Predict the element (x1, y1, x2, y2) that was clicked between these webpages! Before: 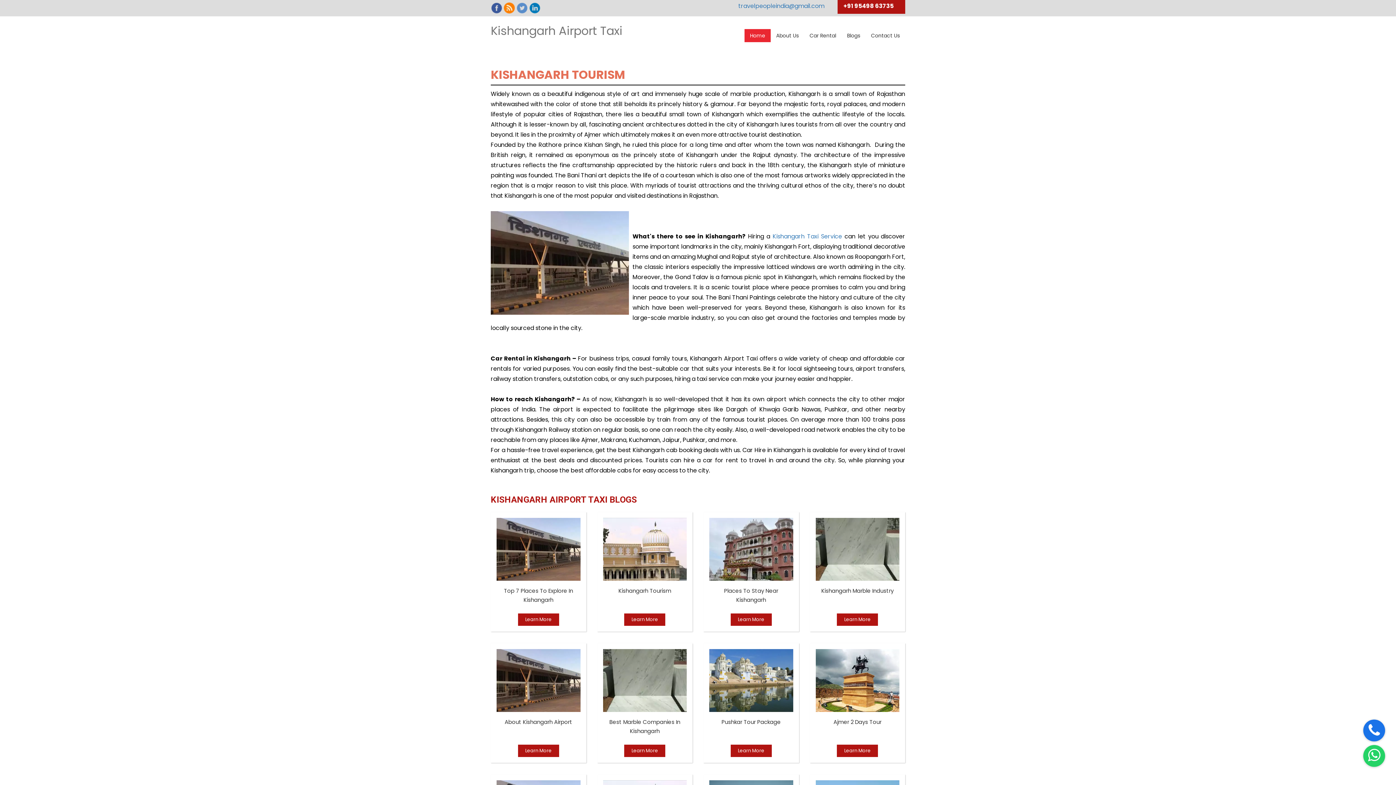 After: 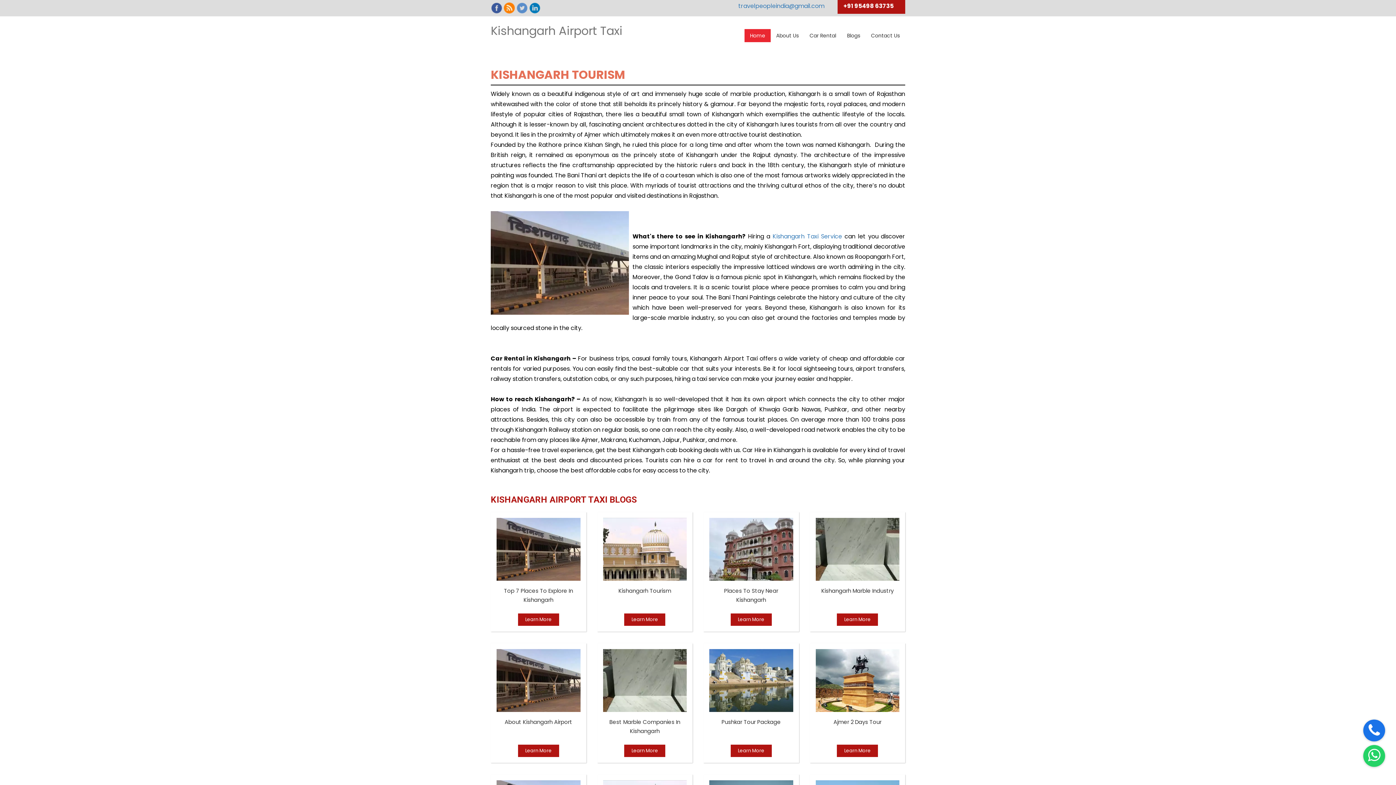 Action: bbox: (1363, 745, 1385, 767)